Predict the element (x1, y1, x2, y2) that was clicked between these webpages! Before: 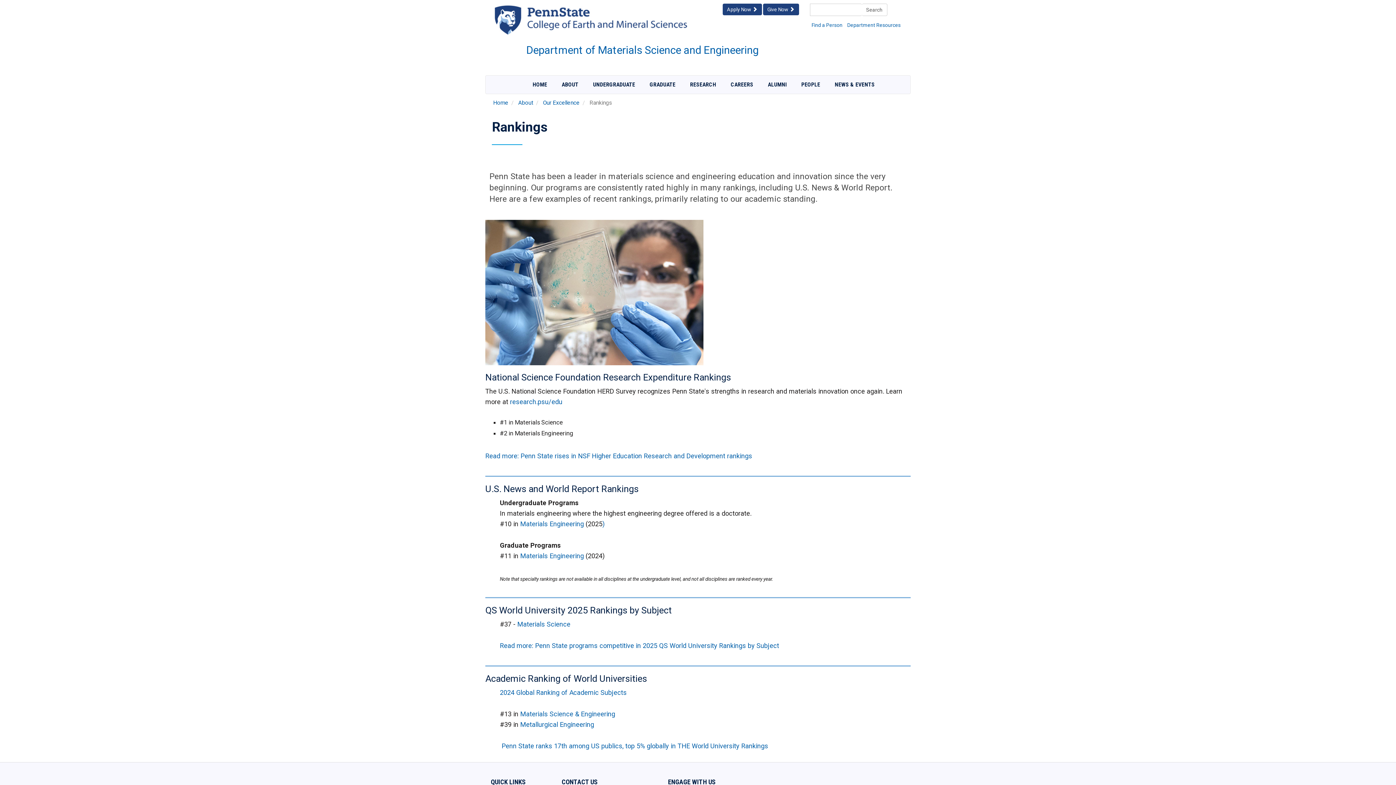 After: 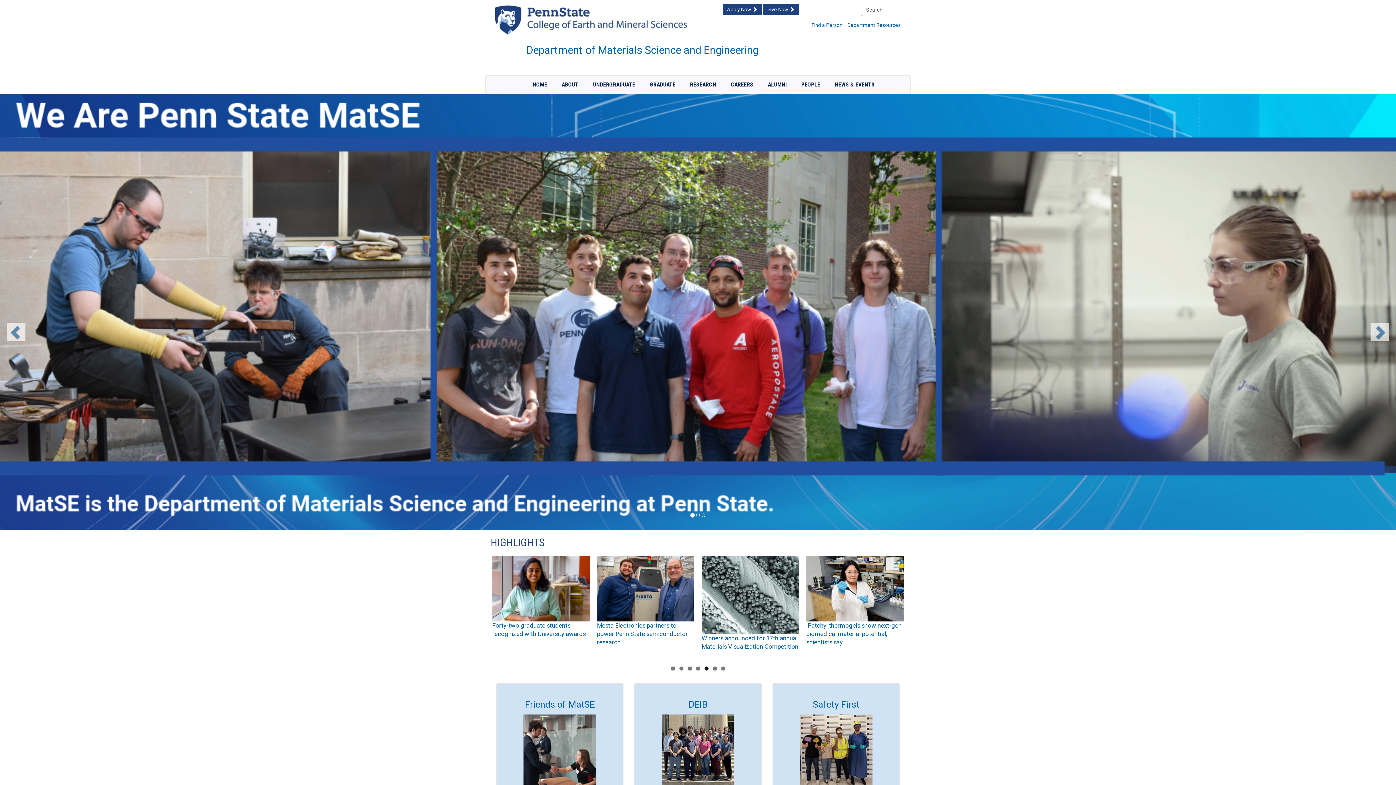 Action: bbox: (493, 99, 508, 106) label: Home